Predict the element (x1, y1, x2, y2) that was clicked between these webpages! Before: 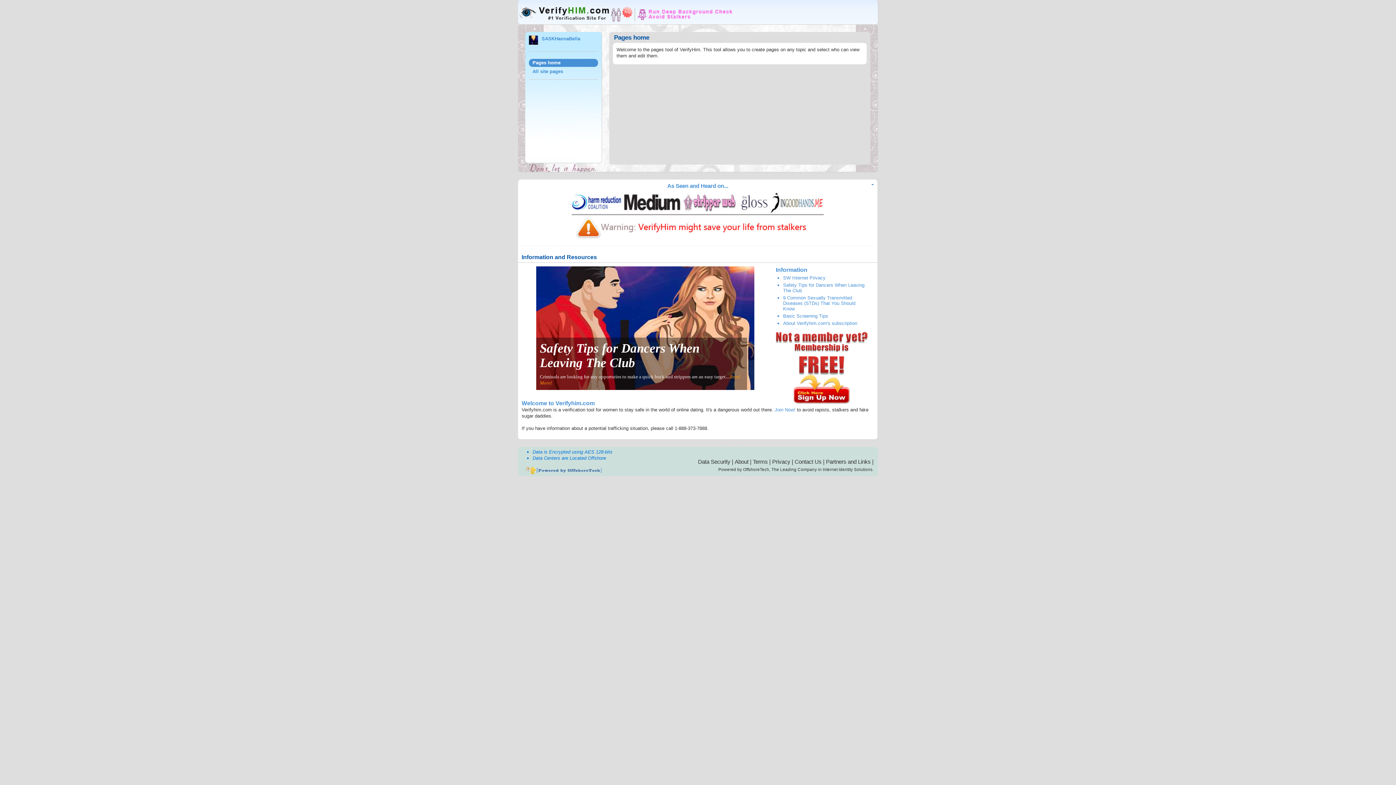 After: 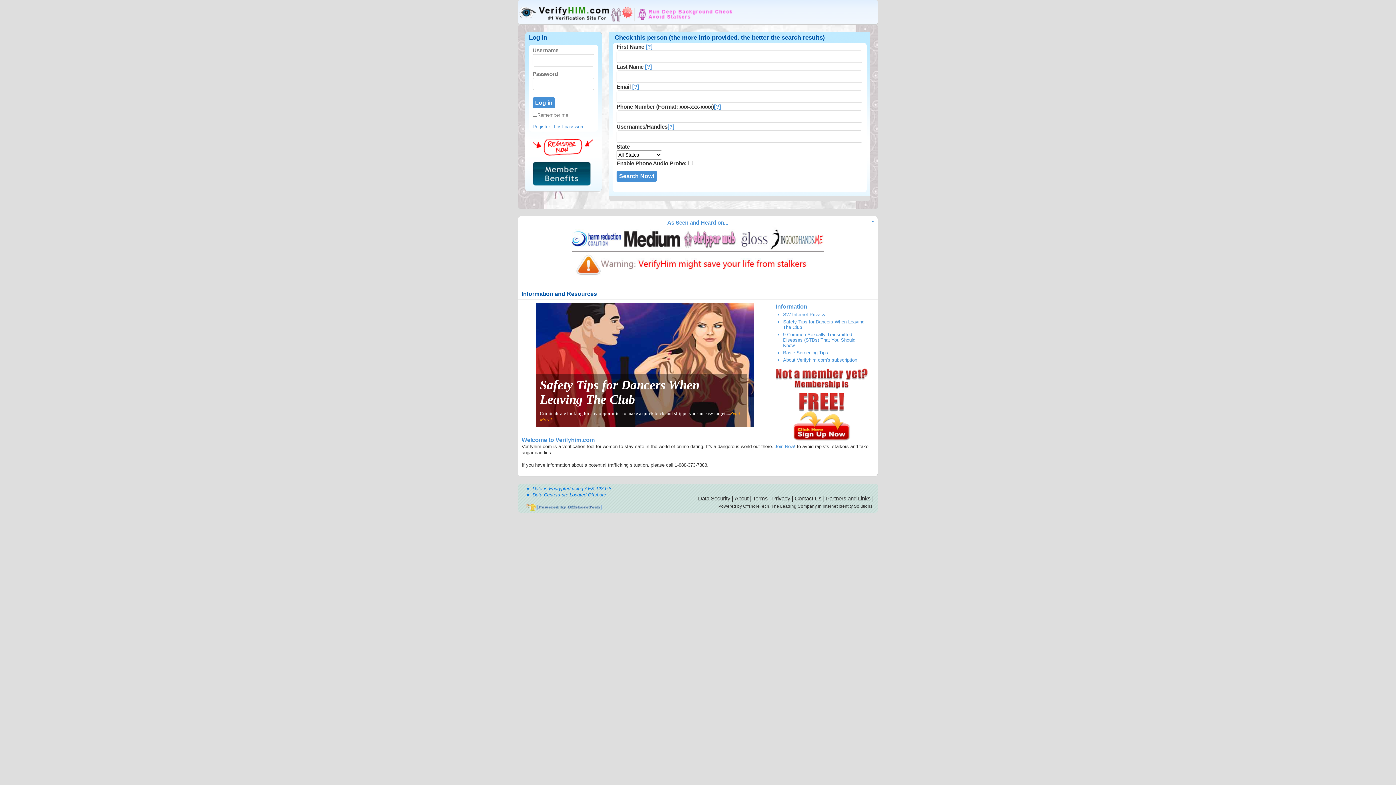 Action: bbox: (698, 458, 730, 465) label: Data Security